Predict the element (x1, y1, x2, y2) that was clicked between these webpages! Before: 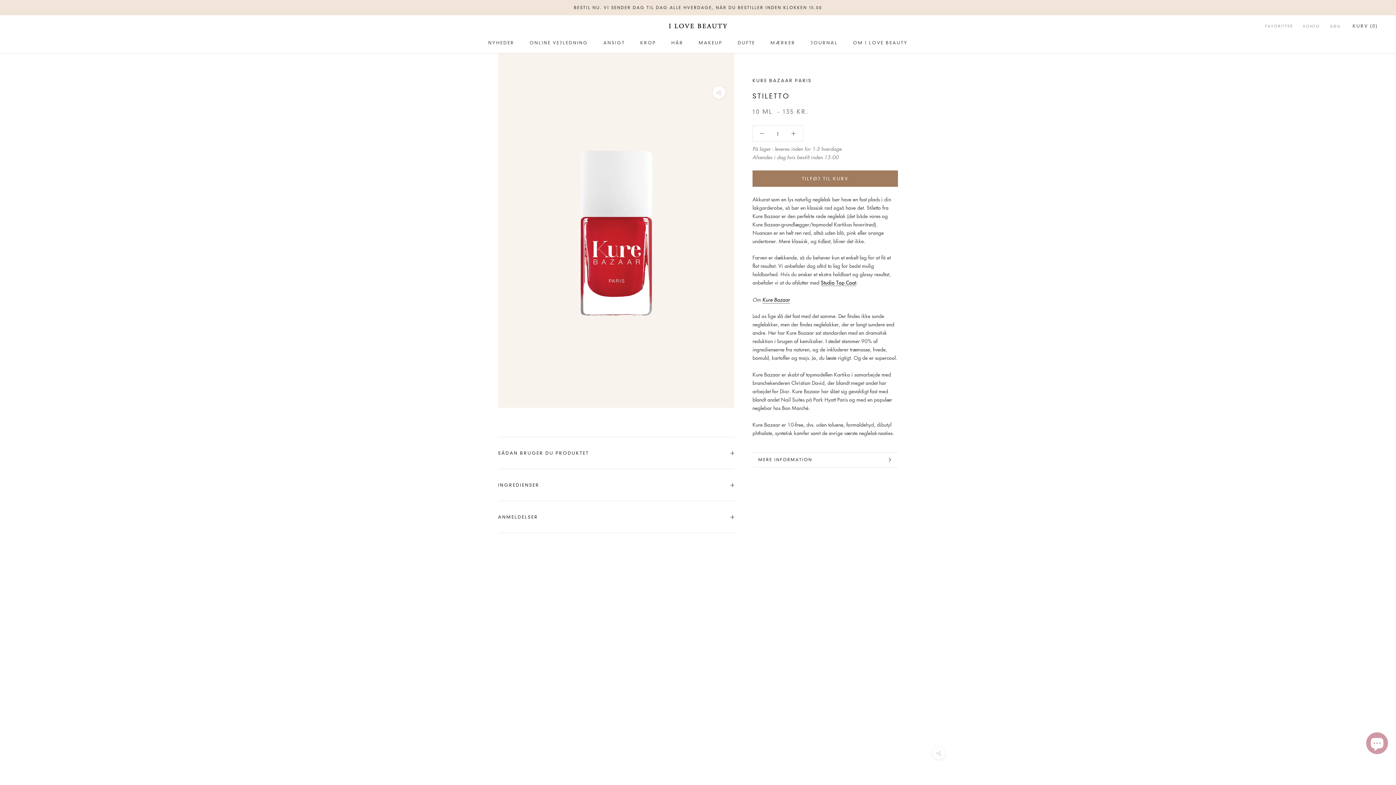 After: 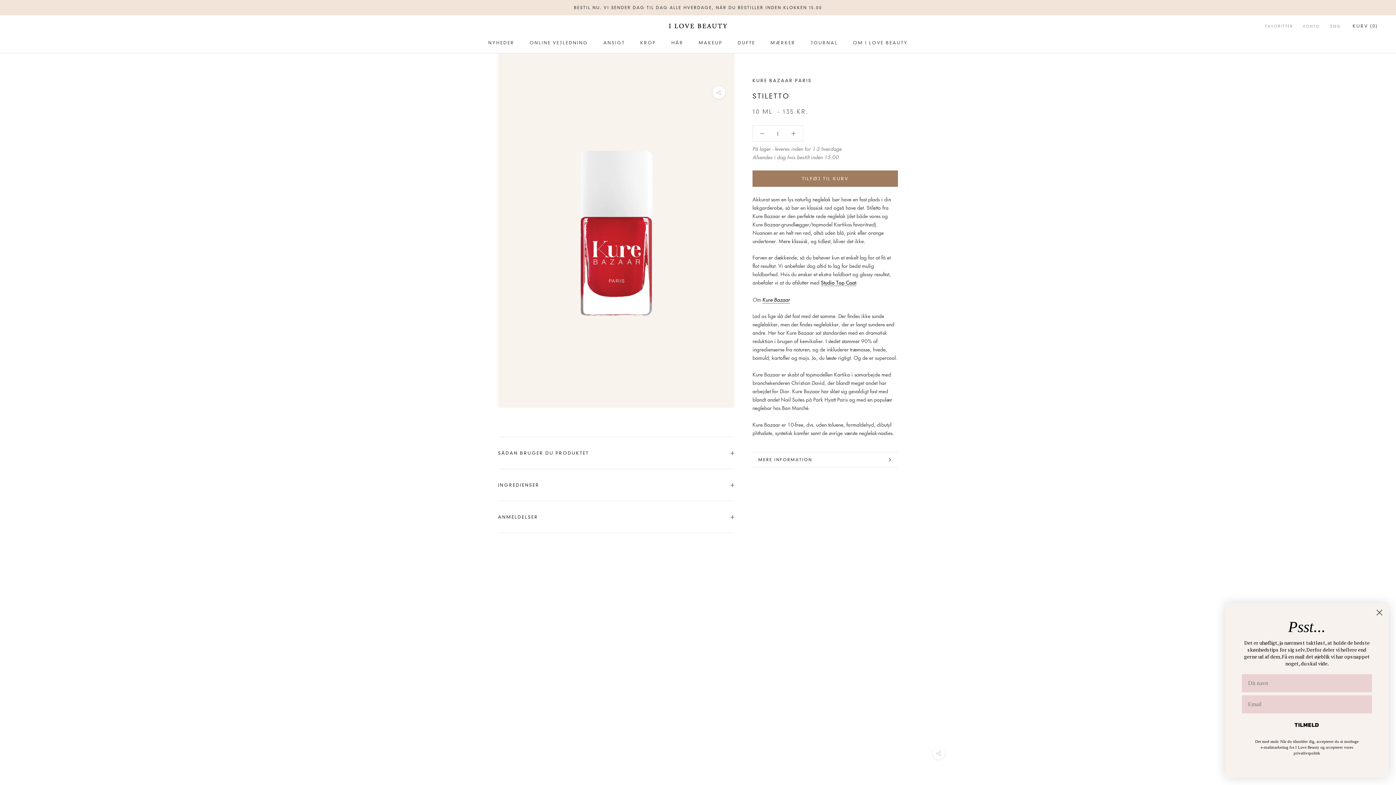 Action: label: BESTIL NU. VI SENDER DAG TIL DAG ALLE HVERDAGE, NÅR DU BESTILLER INDEN KLOKKEN 15.00 bbox: (574, 5, 822, 10)